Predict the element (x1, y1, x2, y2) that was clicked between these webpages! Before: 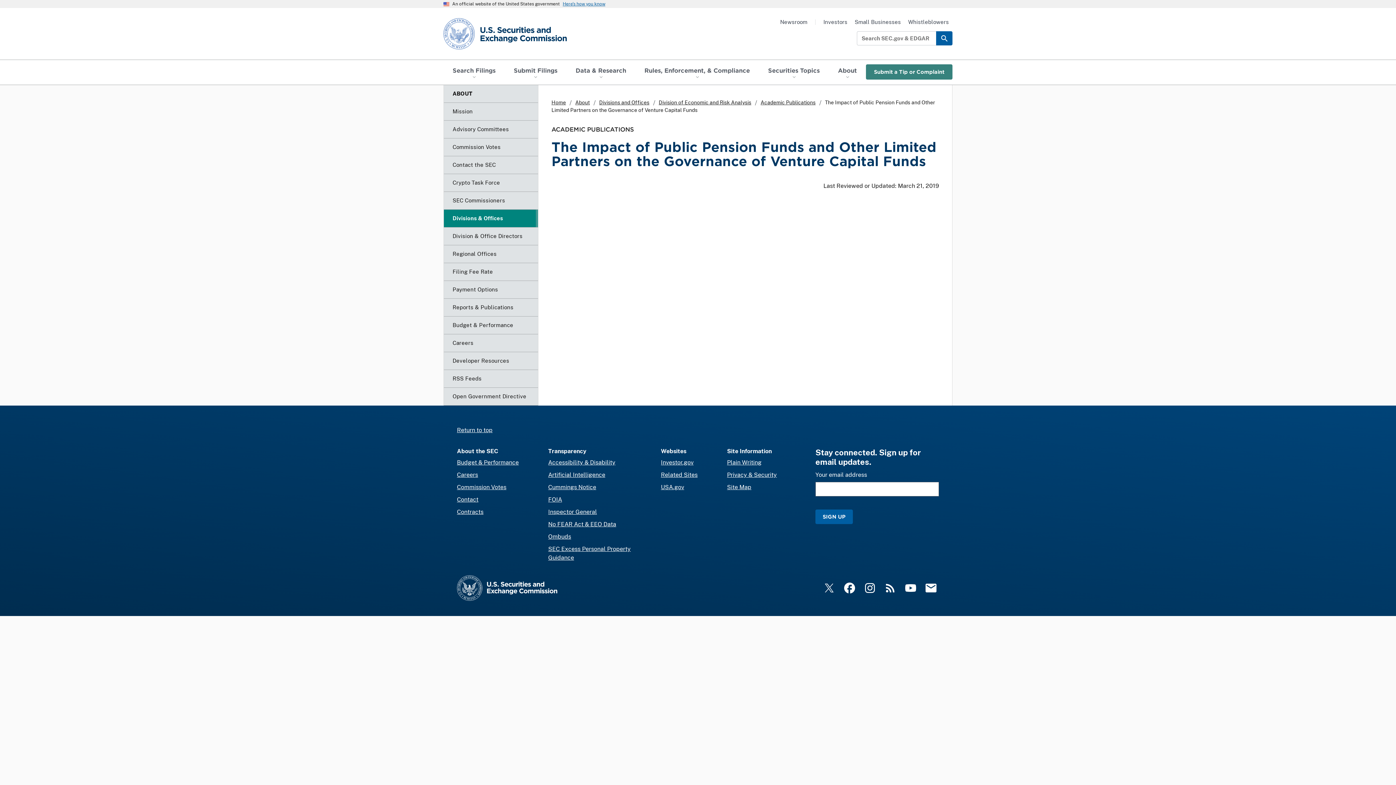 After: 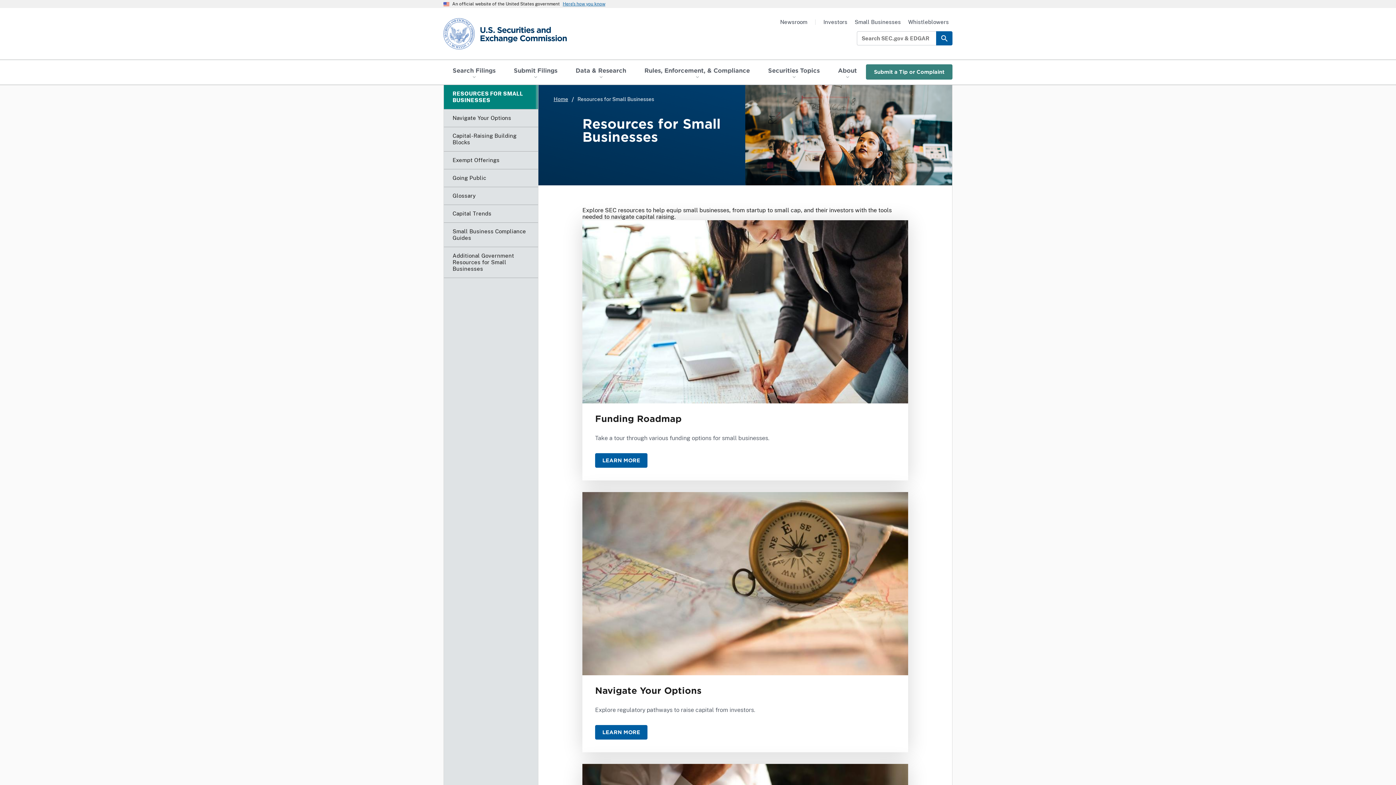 Action: bbox: (854, 18, 901, 25) label: Small Businesses